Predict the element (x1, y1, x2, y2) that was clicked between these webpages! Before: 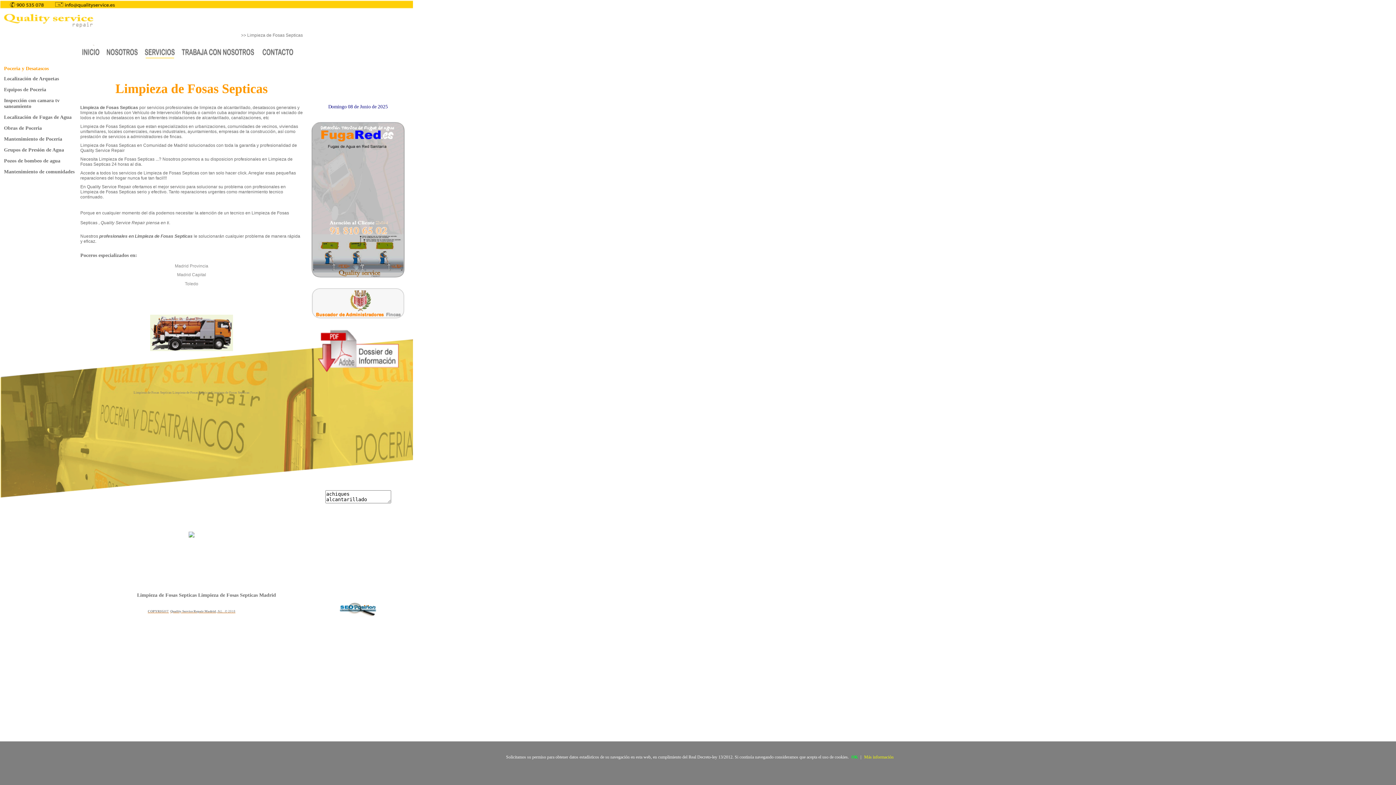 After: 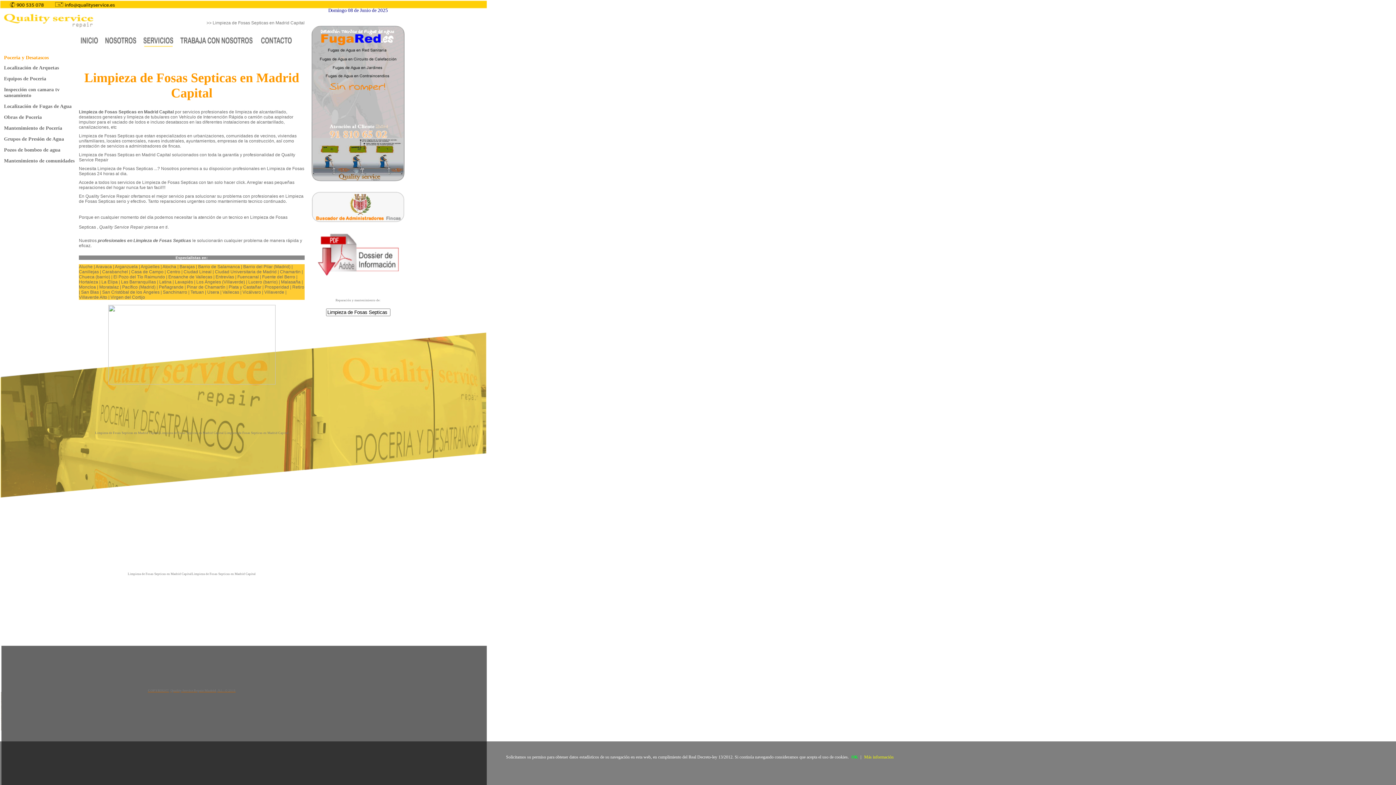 Action: bbox: (177, 272, 206, 277) label: Madrid Capital